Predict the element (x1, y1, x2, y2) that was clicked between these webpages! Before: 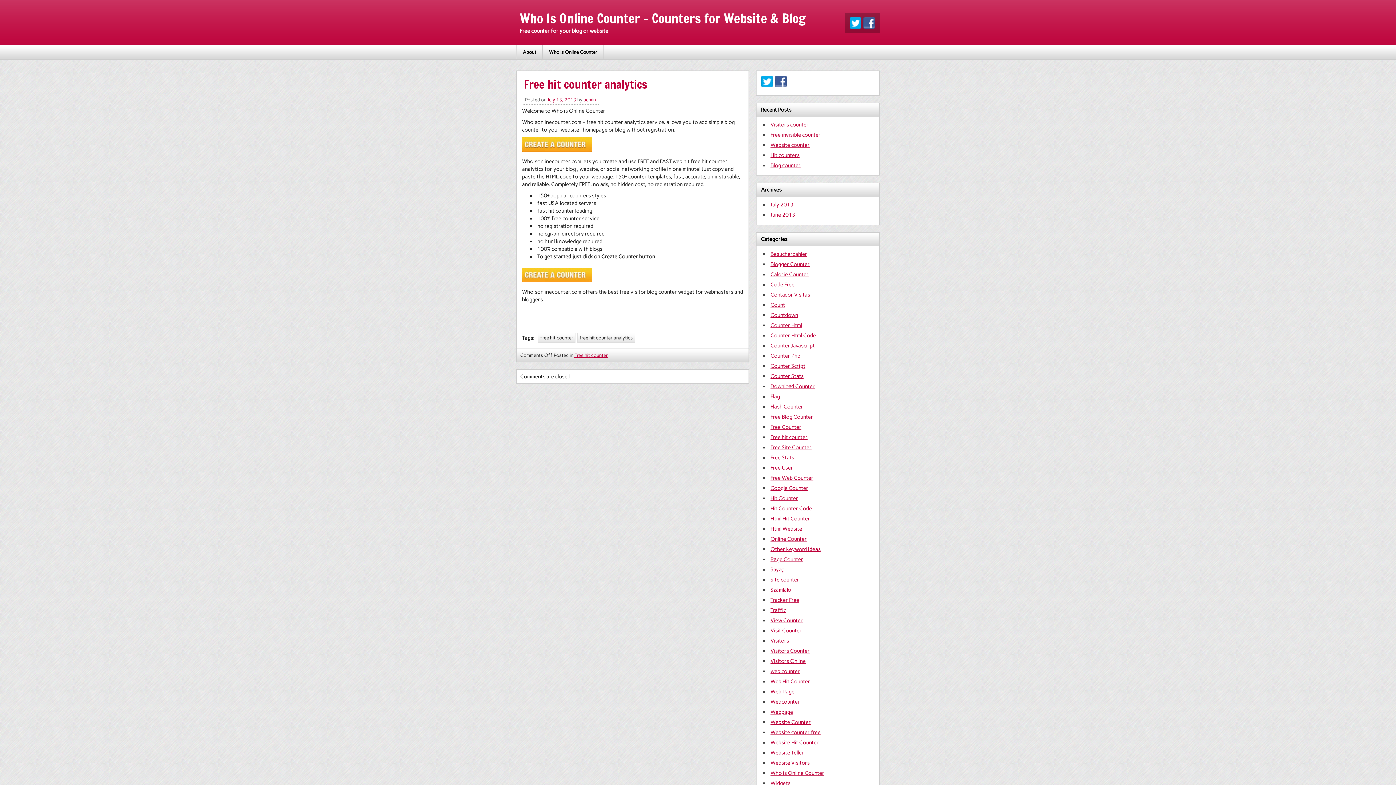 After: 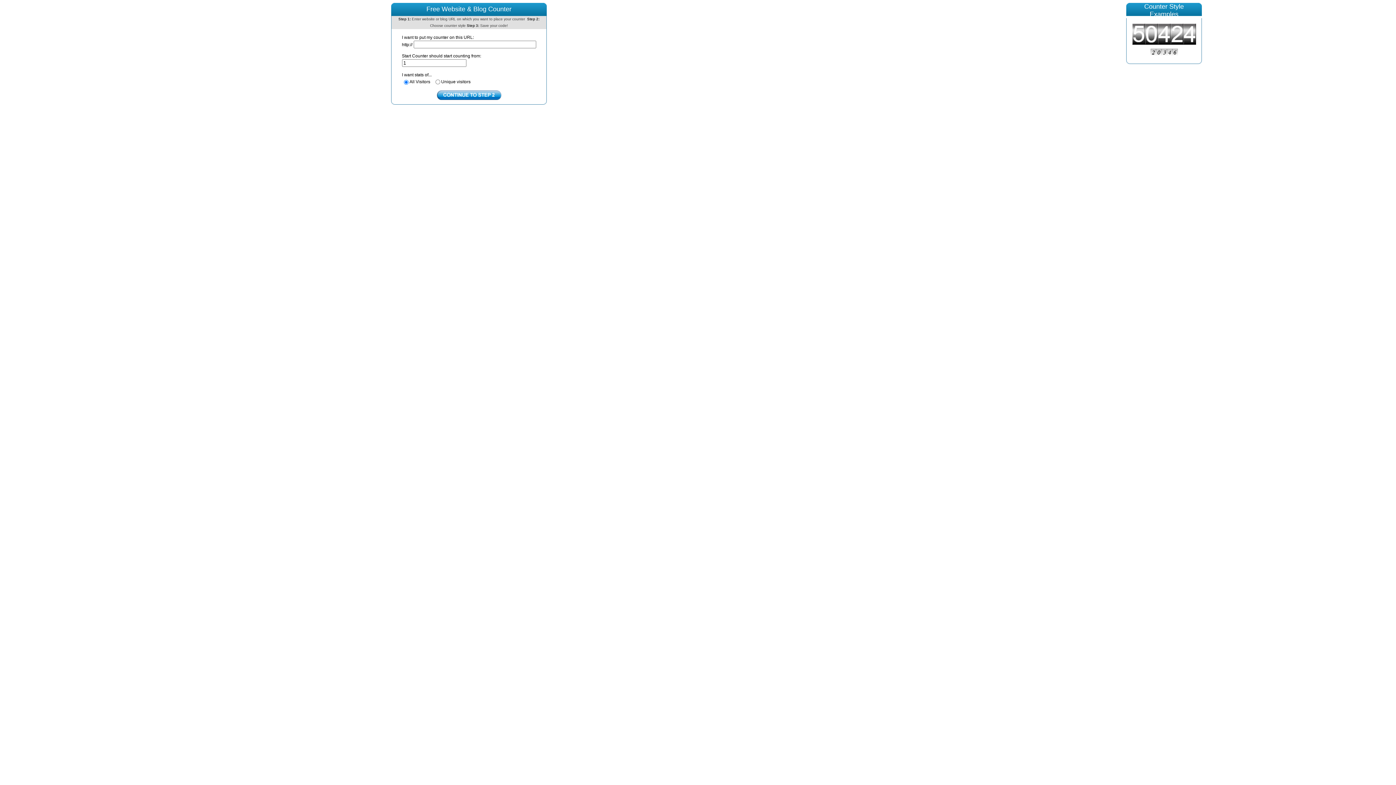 Action: bbox: (522, 146, 592, 153)